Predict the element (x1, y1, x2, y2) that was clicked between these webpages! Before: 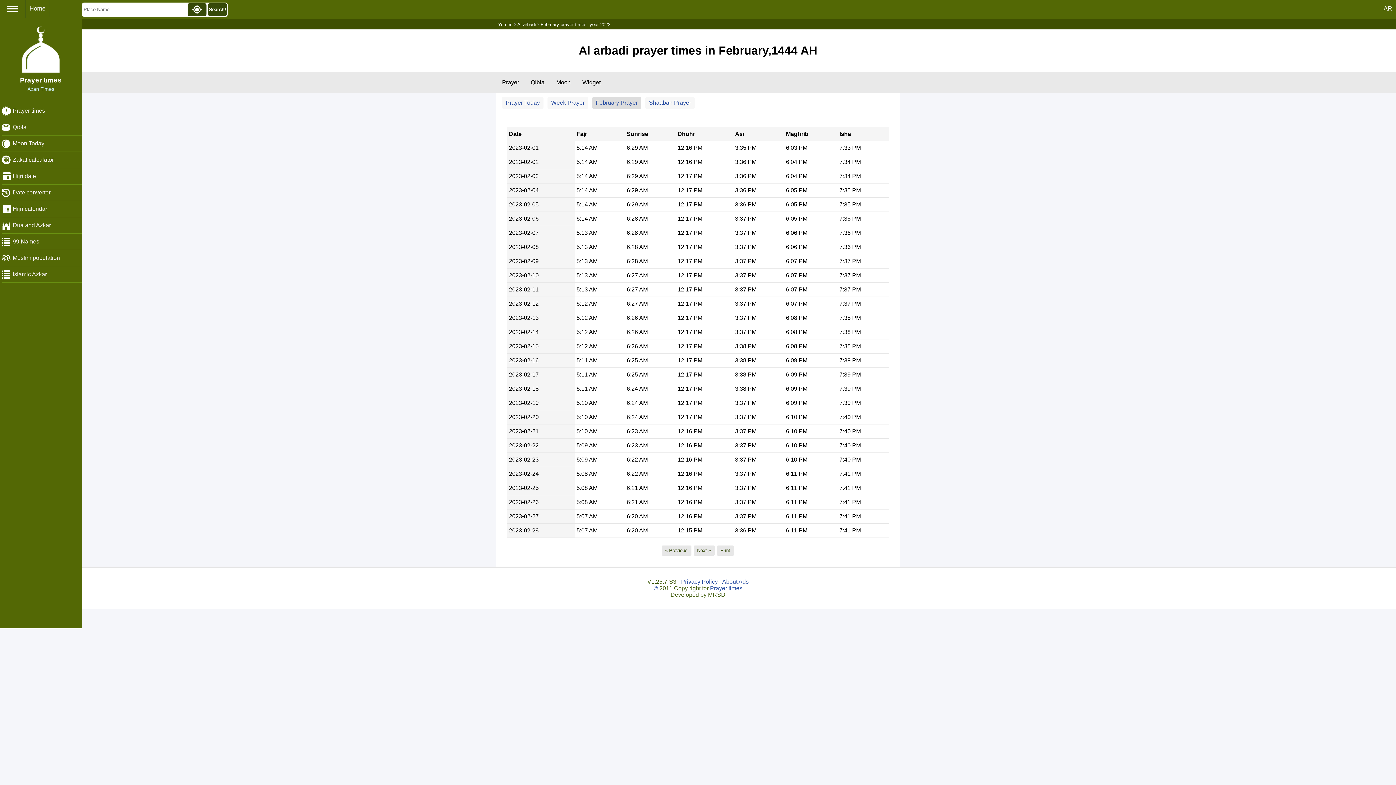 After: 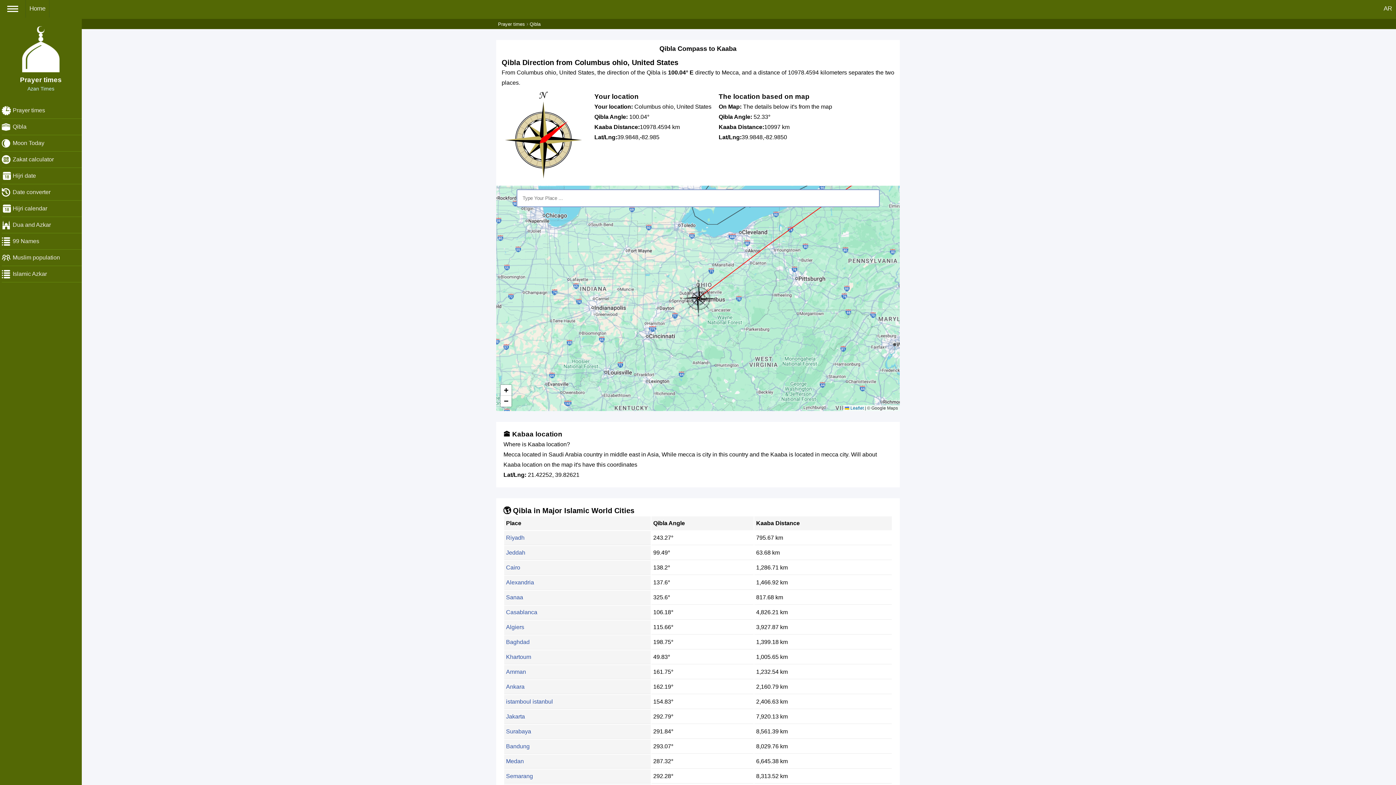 Action: label: Qibla bbox: (1, 119, 81, 135)